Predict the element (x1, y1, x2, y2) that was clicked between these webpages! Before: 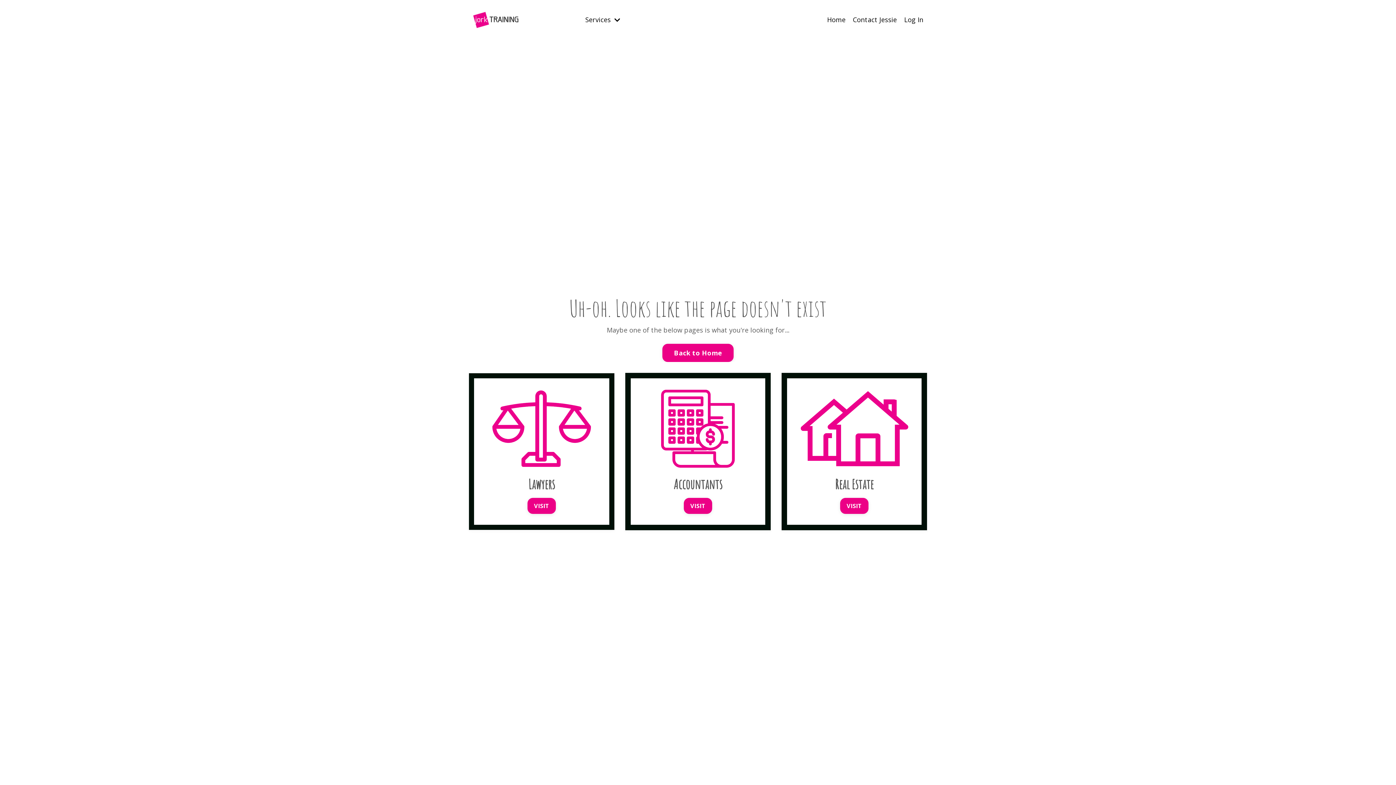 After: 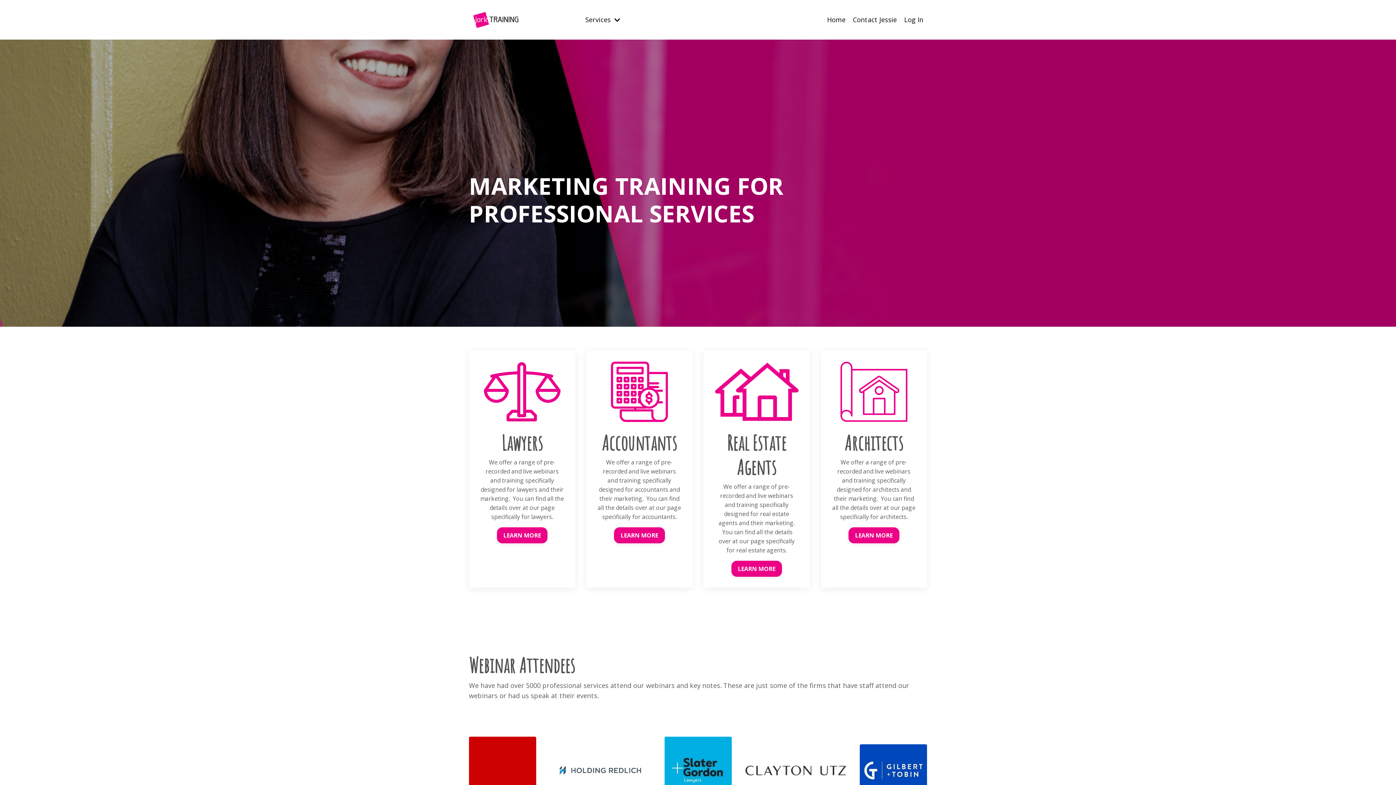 Action: bbox: (662, 344, 733, 362) label: Back to Home